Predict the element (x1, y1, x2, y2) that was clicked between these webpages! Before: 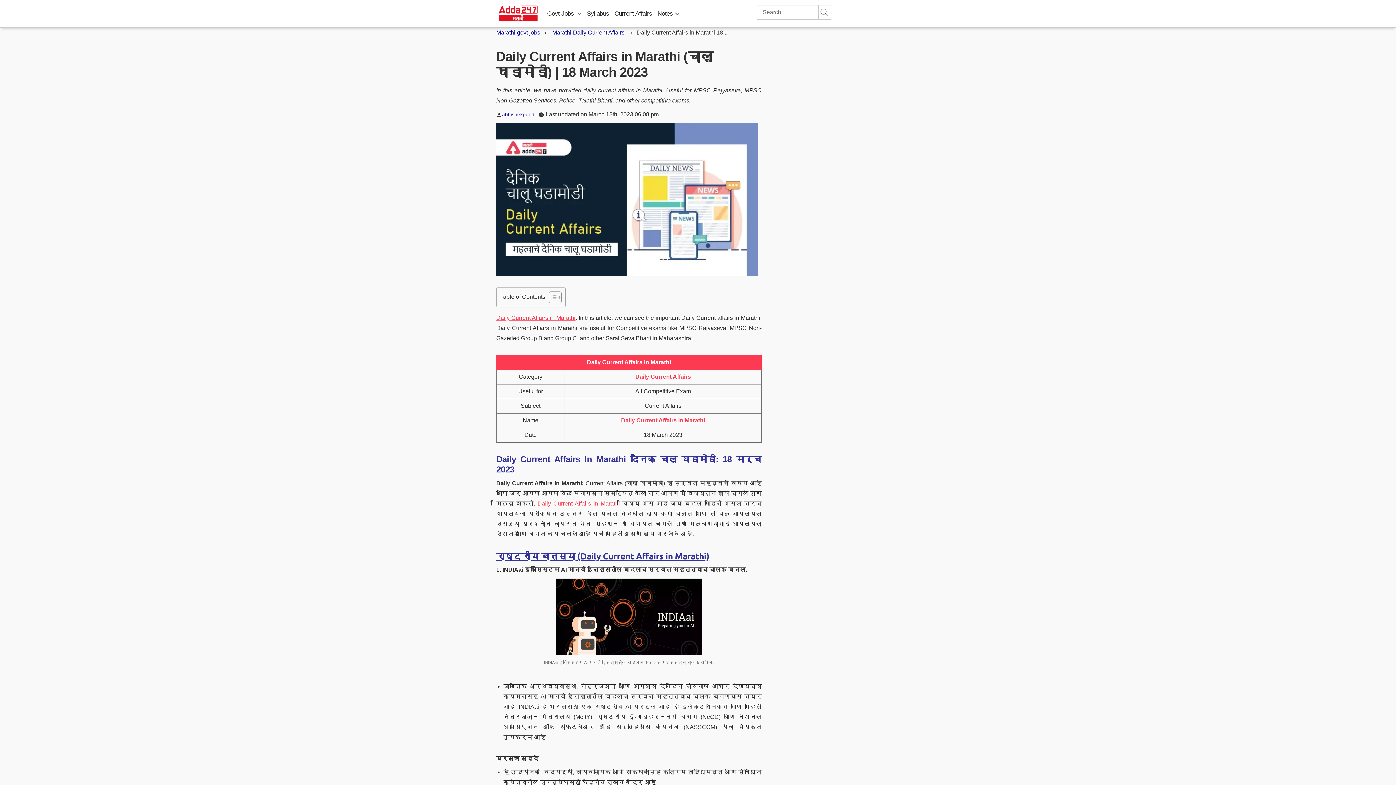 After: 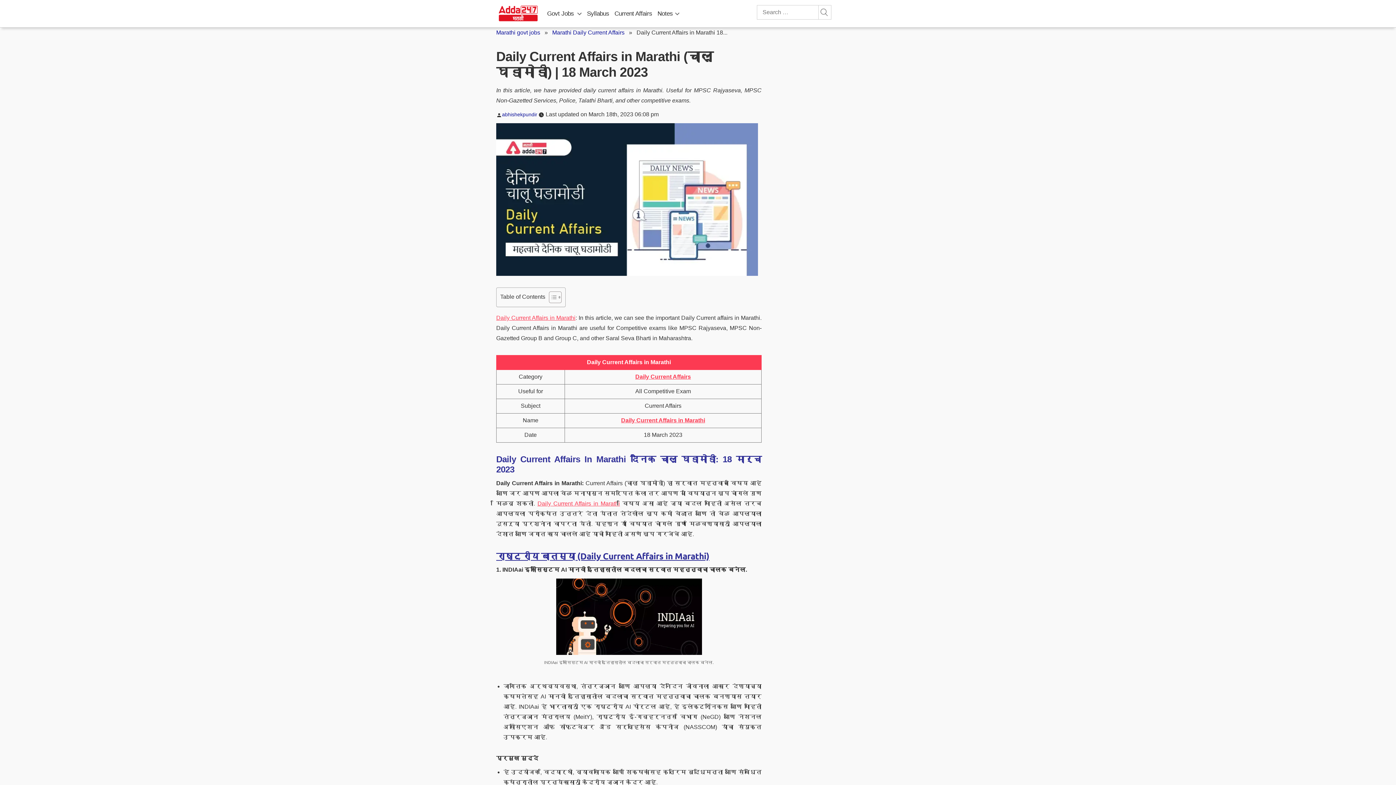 Action: bbox: (537, 500, 620, 506) label: Daily Current Affairs in Marathi